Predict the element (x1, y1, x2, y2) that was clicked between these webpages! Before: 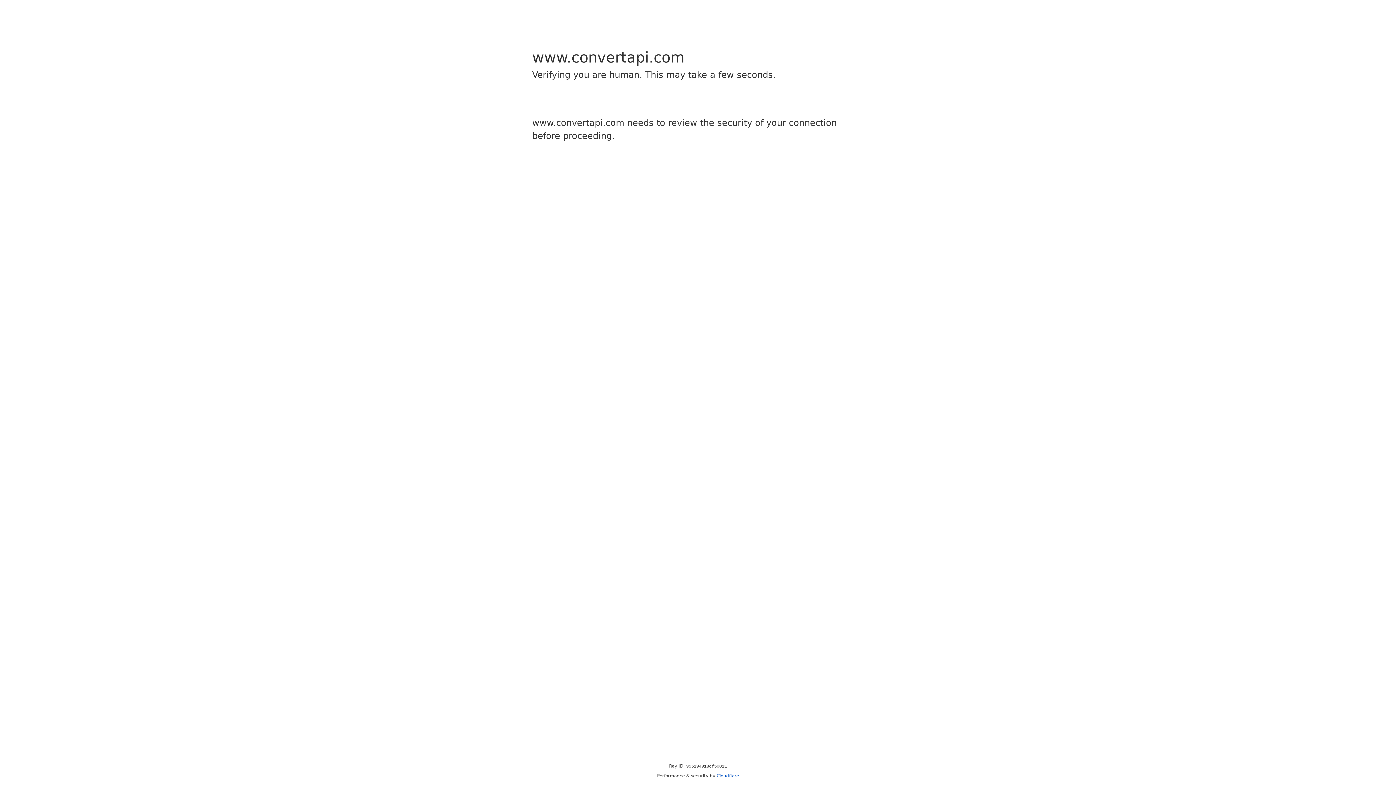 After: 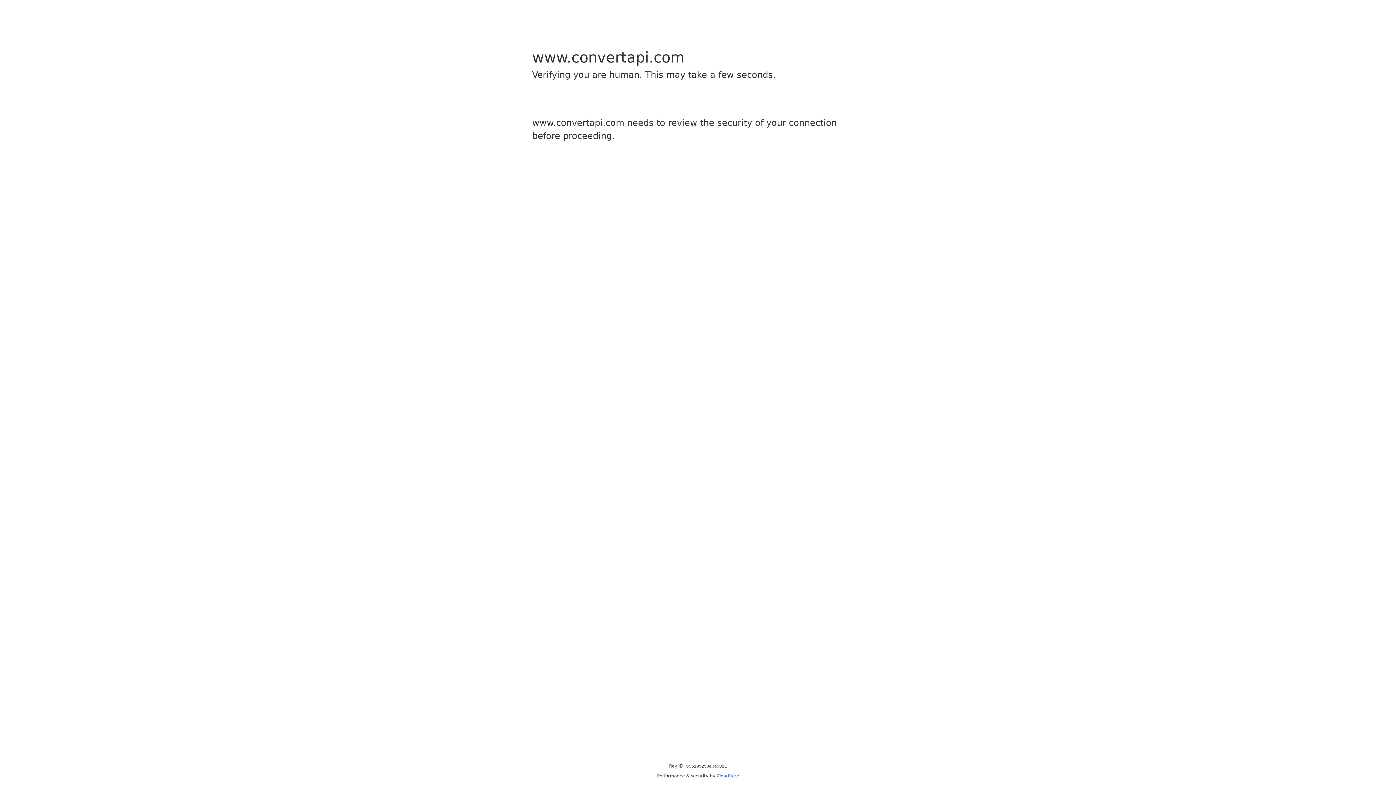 Action: label: Cloudflare bbox: (716, 773, 739, 778)